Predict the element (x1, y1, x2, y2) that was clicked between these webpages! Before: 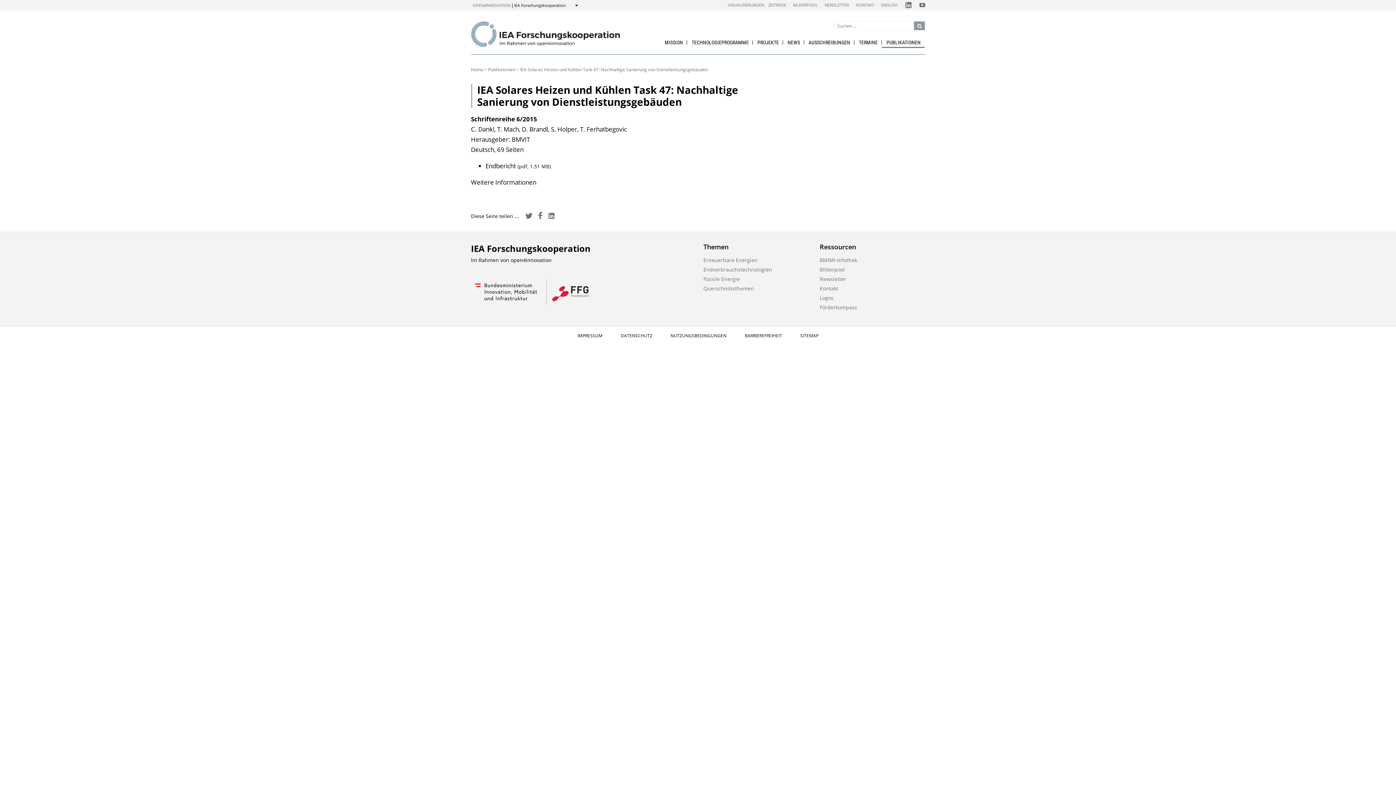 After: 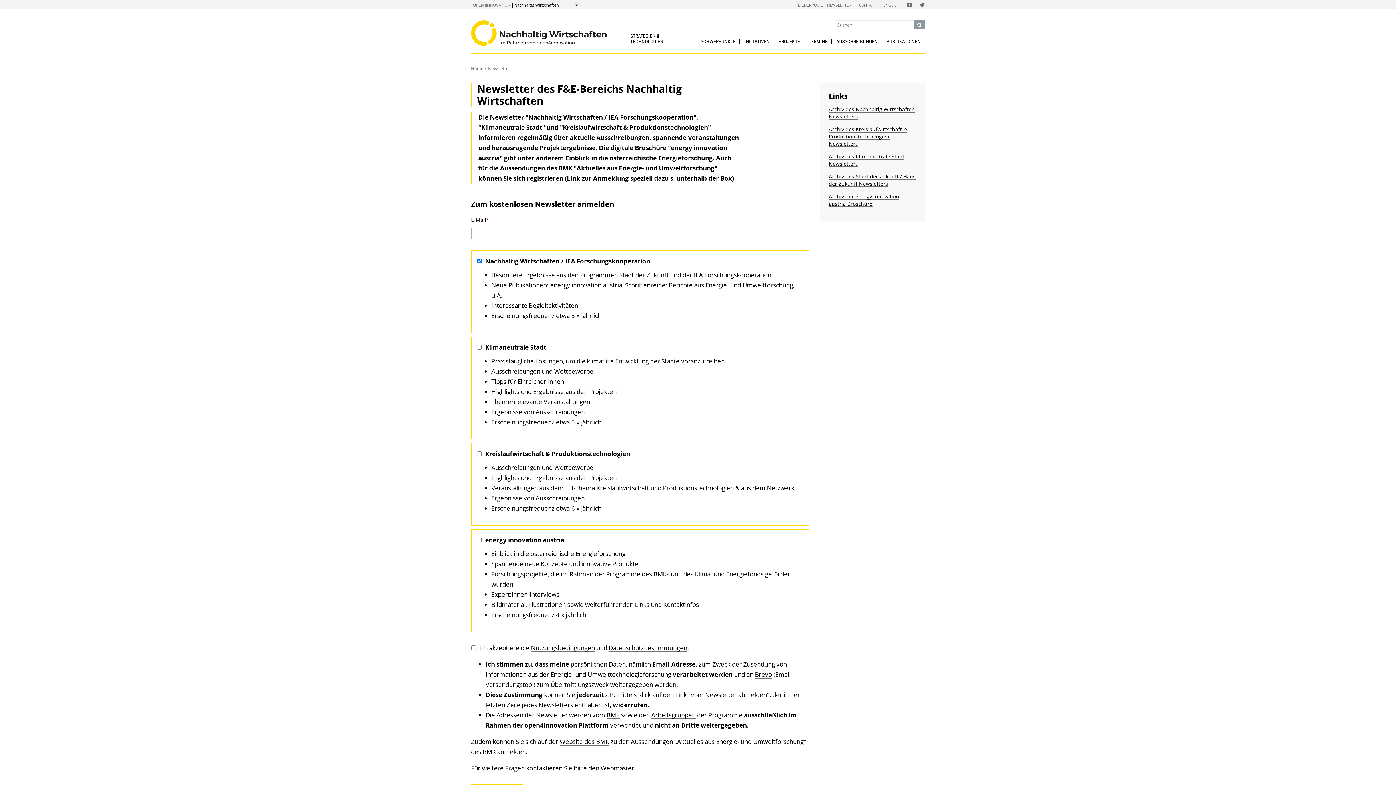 Action: bbox: (819, 275, 846, 282) label: Newsletter